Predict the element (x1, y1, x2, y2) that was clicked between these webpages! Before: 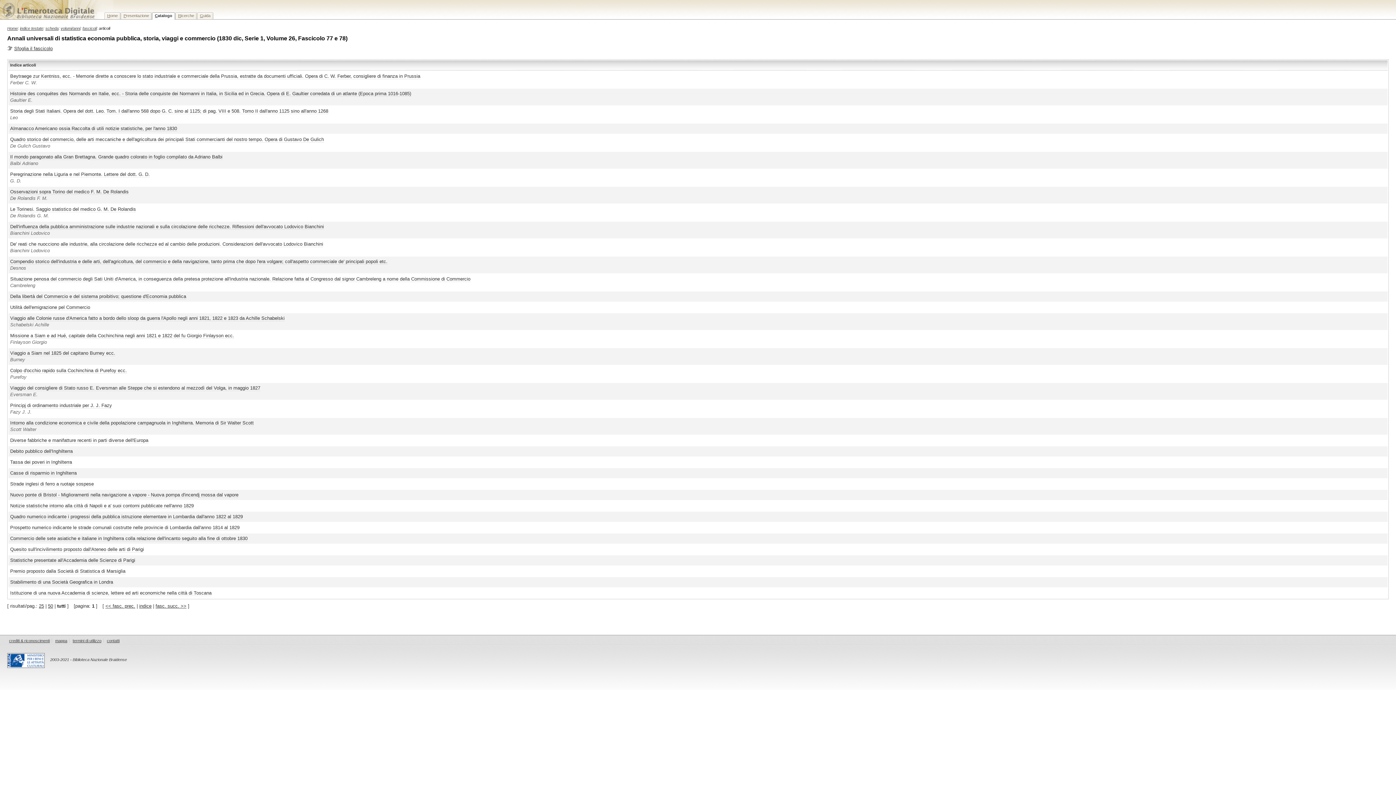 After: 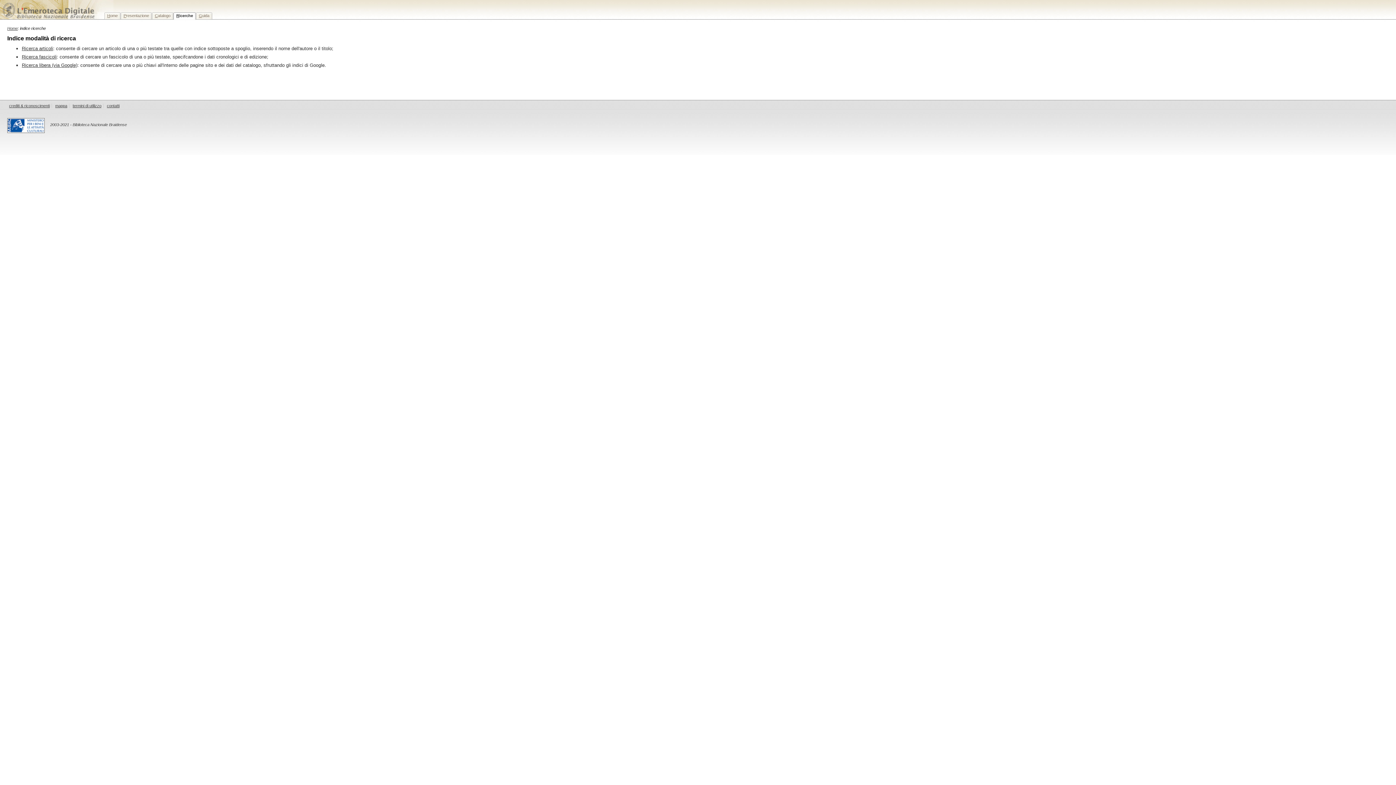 Action: label: Ricerche bbox: (176, 12, 197, 19)